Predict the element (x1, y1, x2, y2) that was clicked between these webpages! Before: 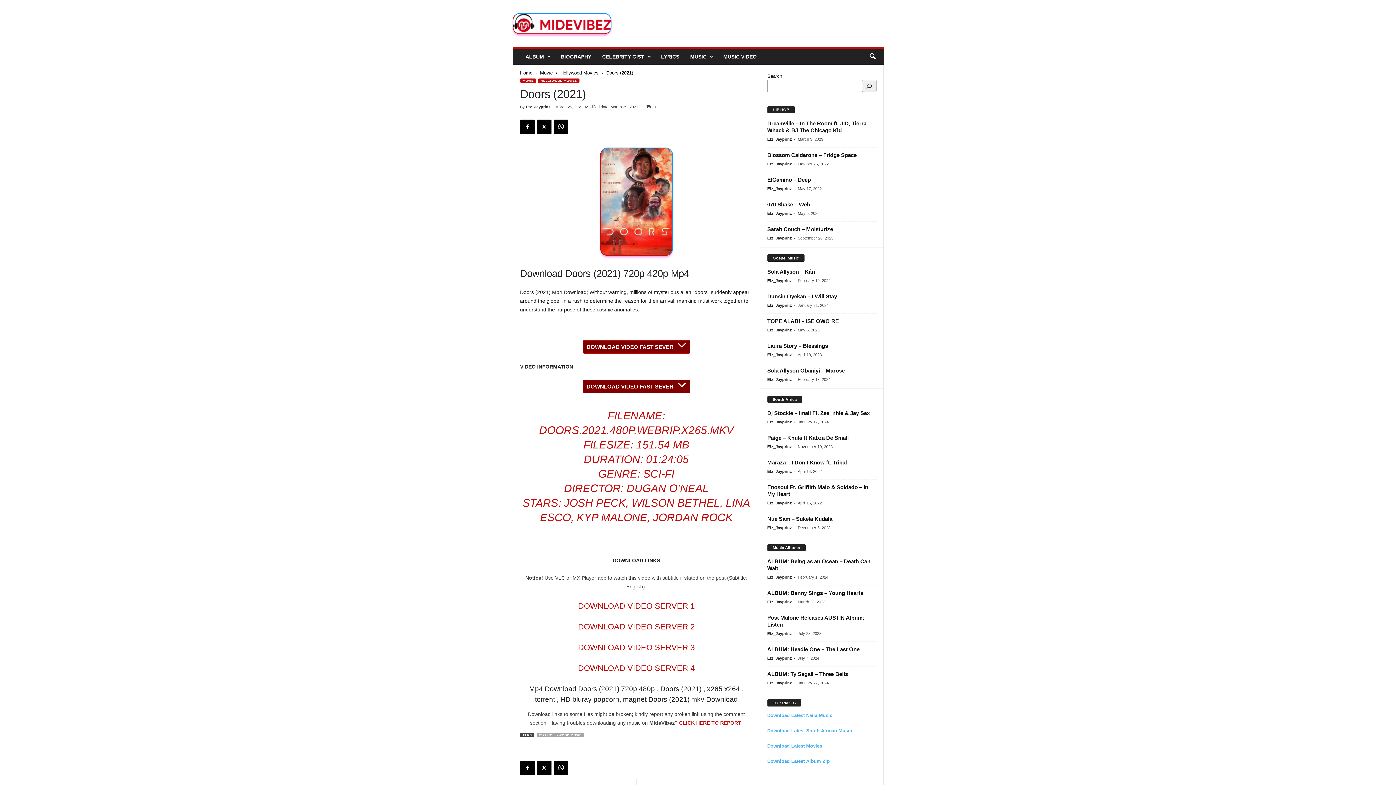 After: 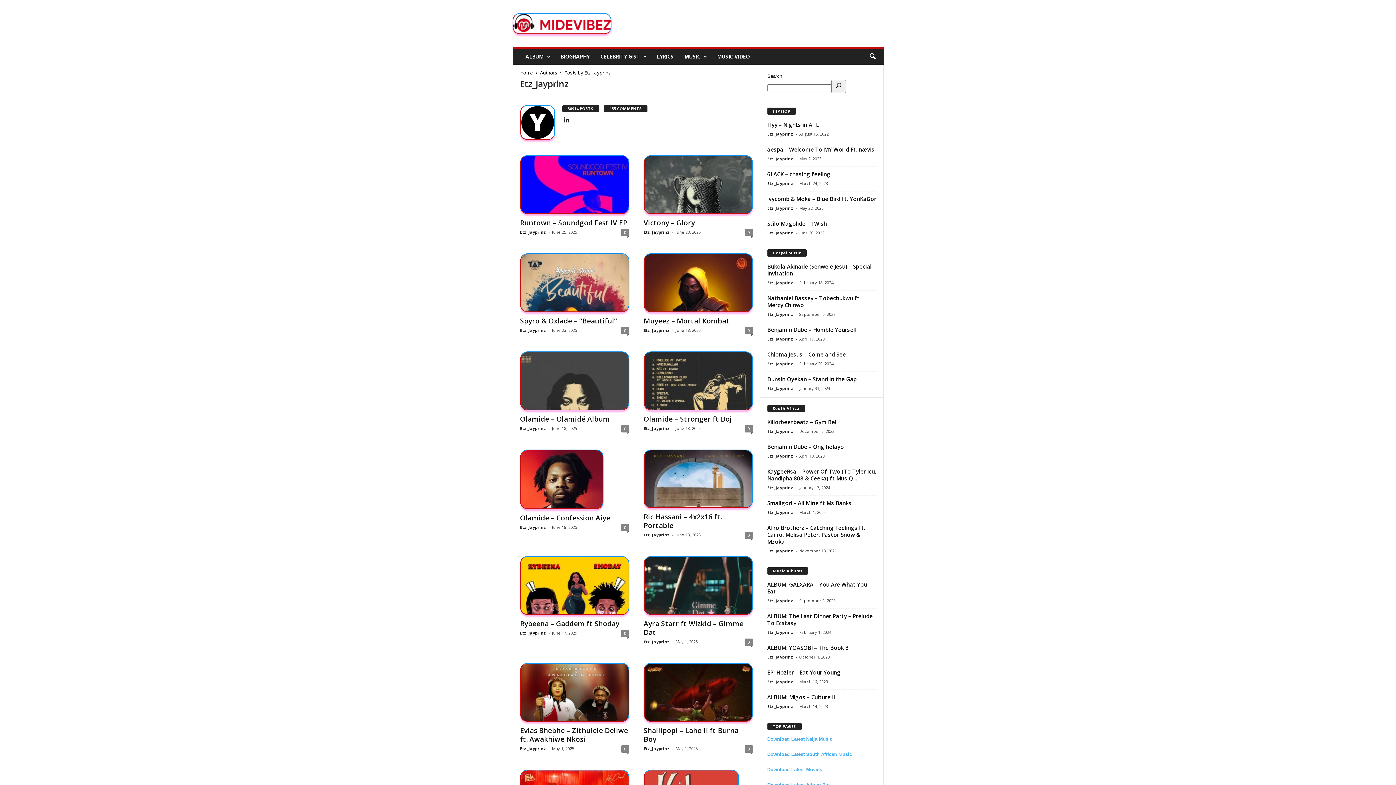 Action: bbox: (767, 235, 792, 240) label: Etz_Jayprinz